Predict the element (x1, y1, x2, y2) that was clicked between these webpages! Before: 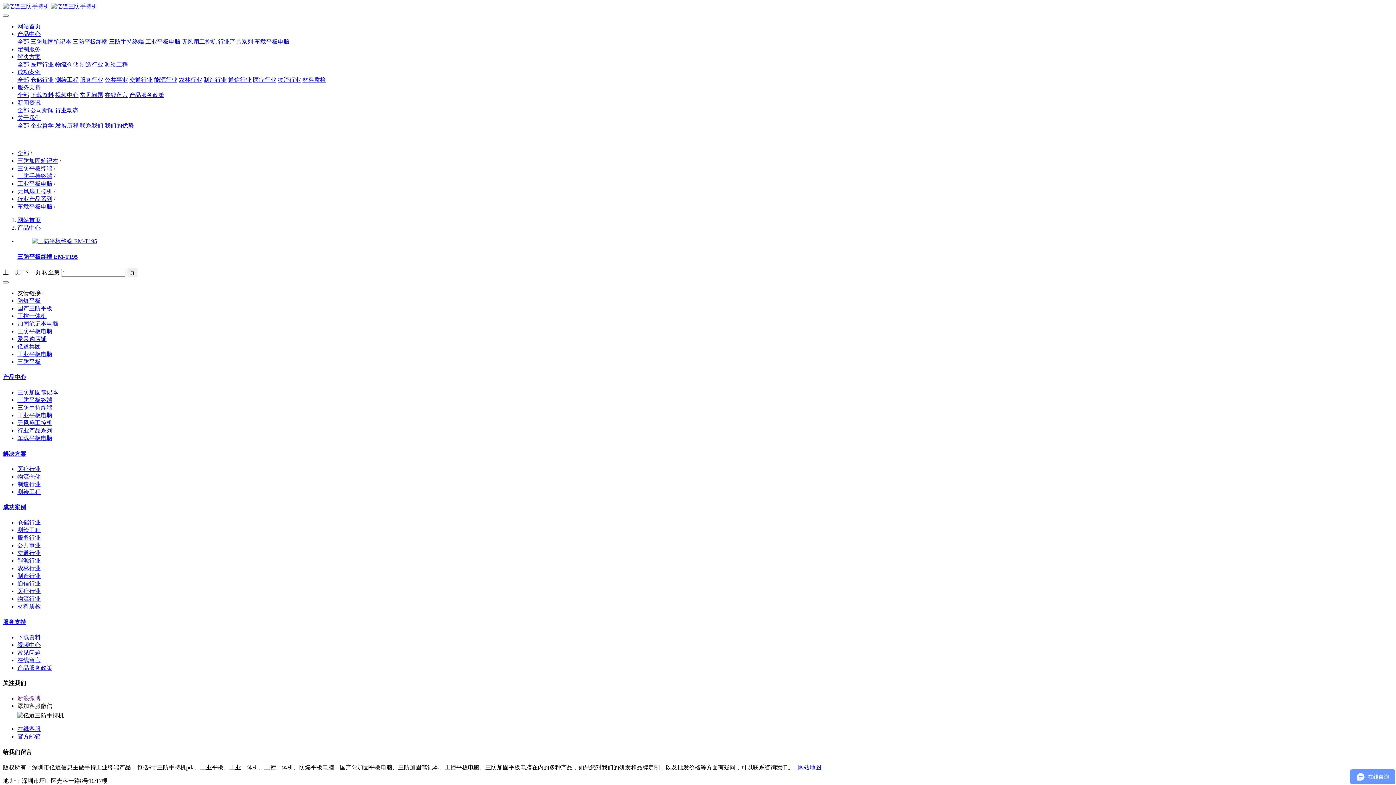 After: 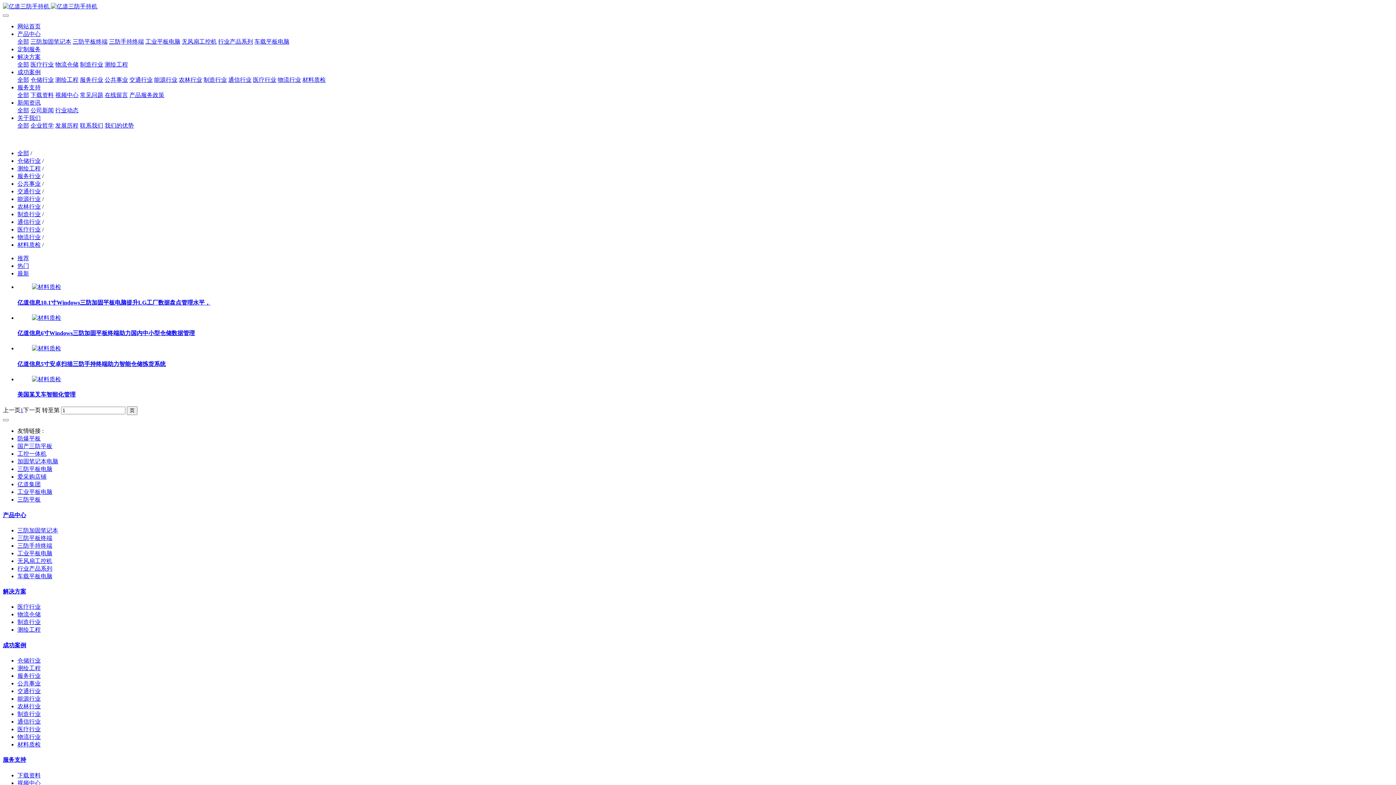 Action: bbox: (30, 76, 53, 82) label: 仓储行业